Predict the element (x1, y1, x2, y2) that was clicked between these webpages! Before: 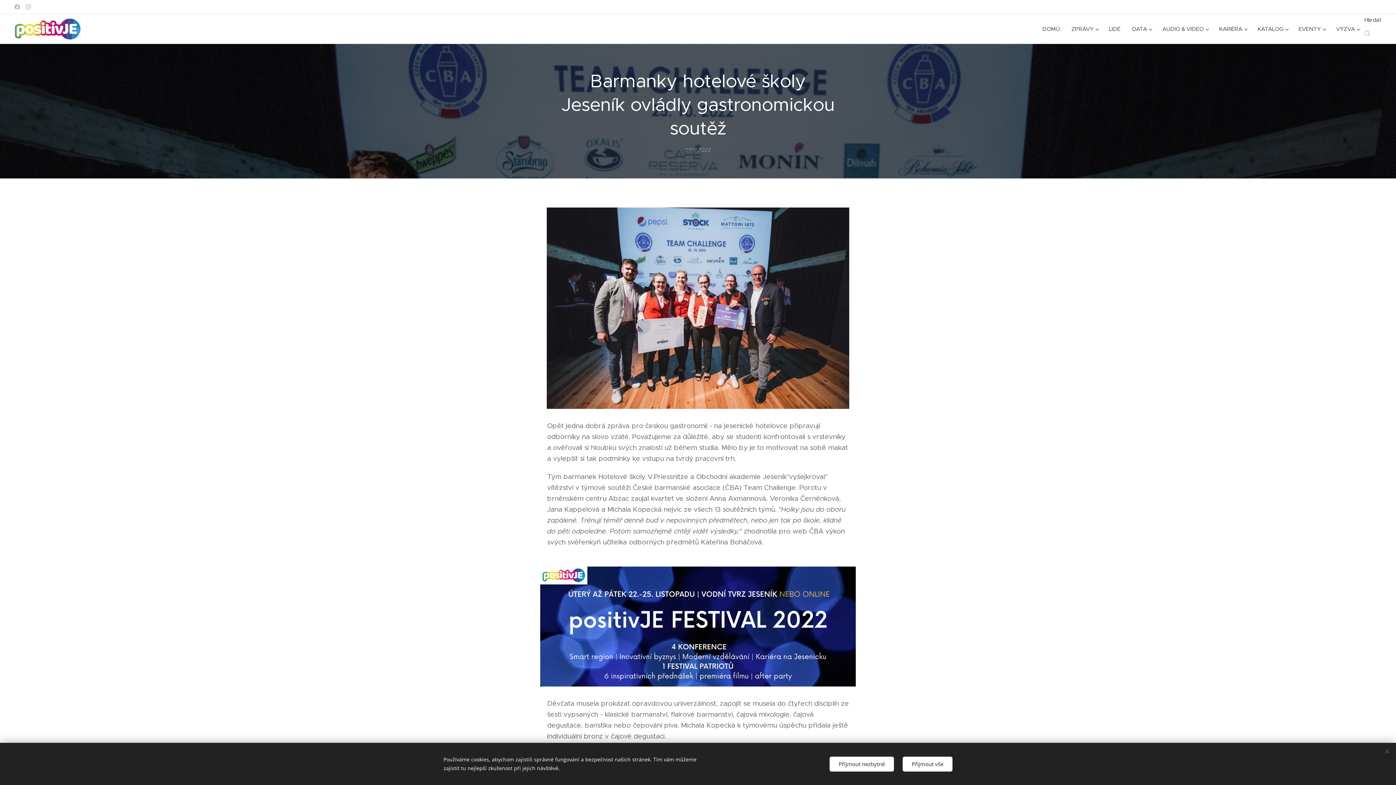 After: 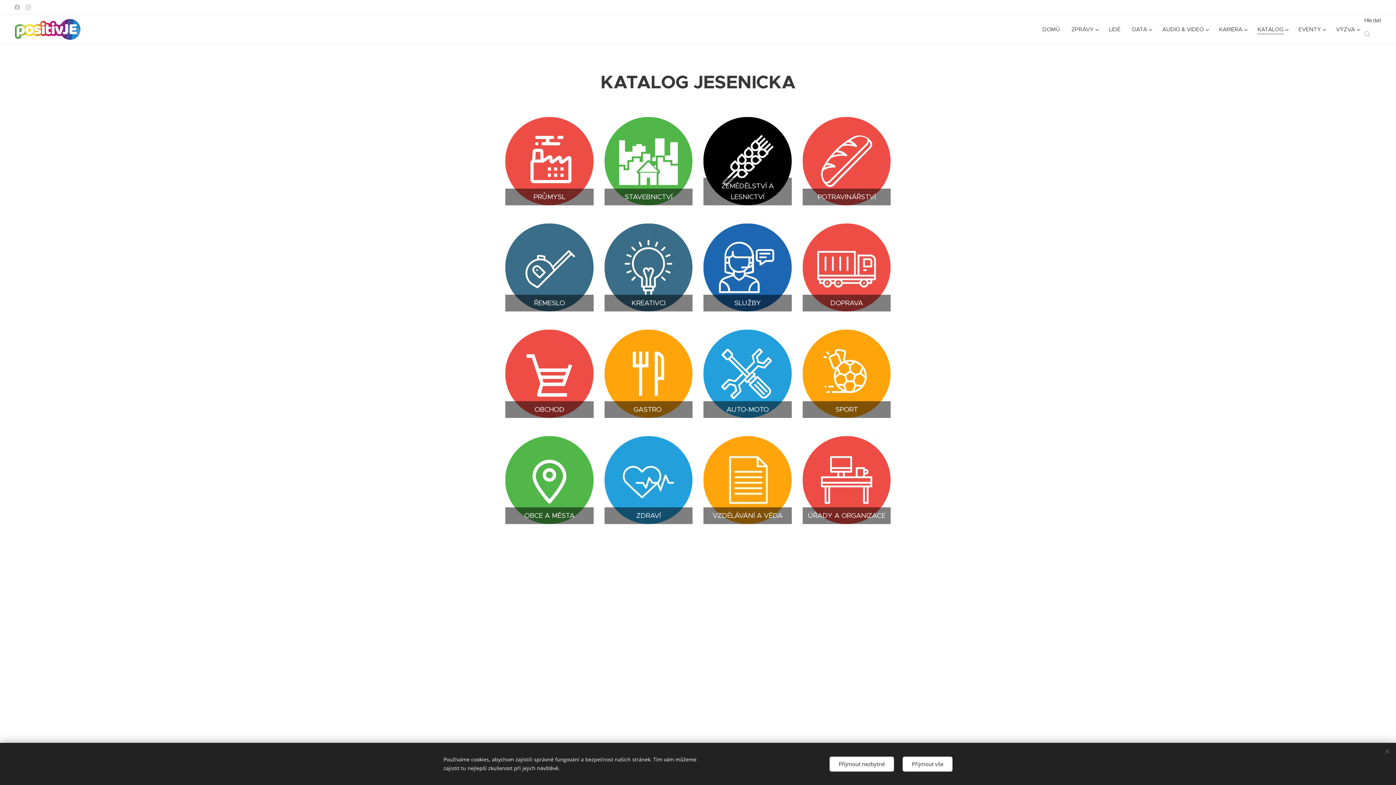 Action: label: KATALOG bbox: (1252, 20, 1293, 38)